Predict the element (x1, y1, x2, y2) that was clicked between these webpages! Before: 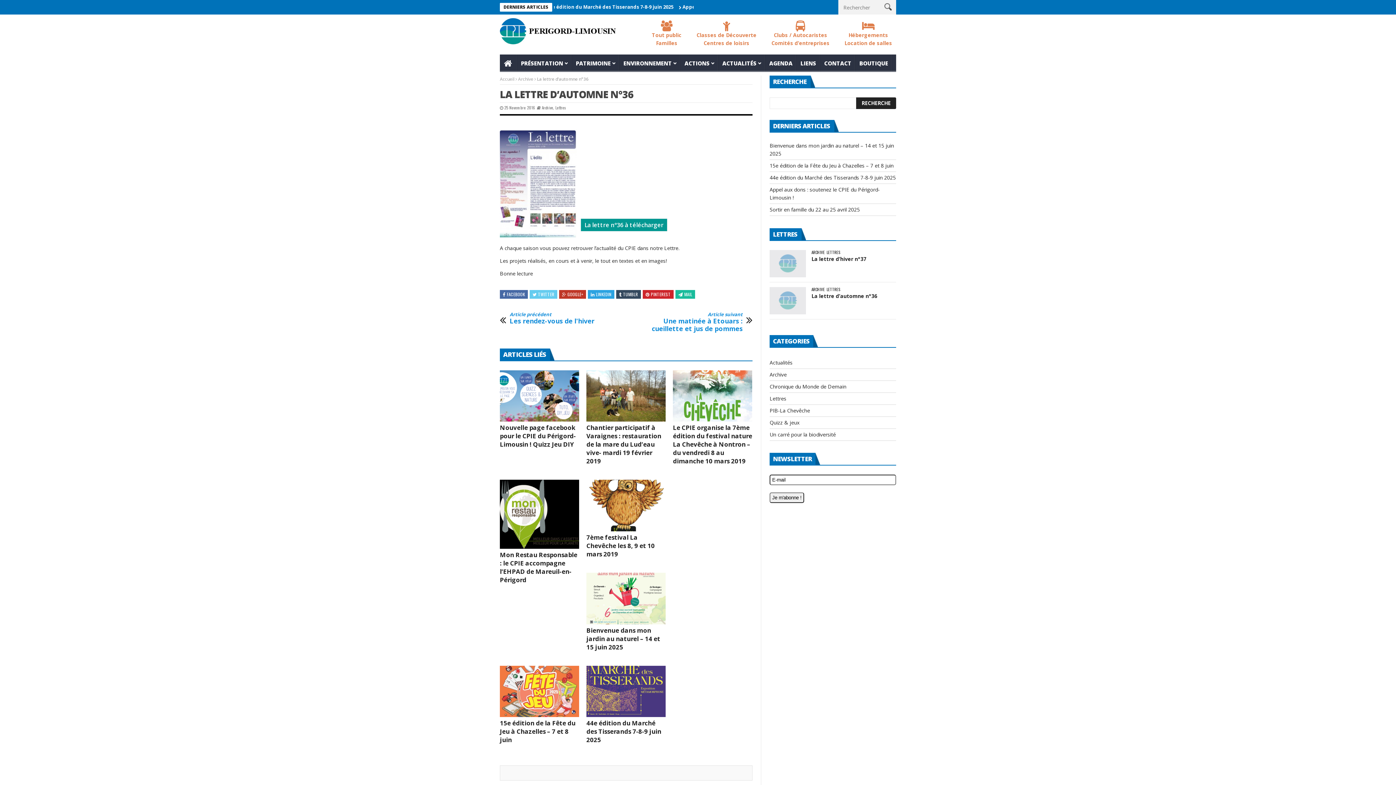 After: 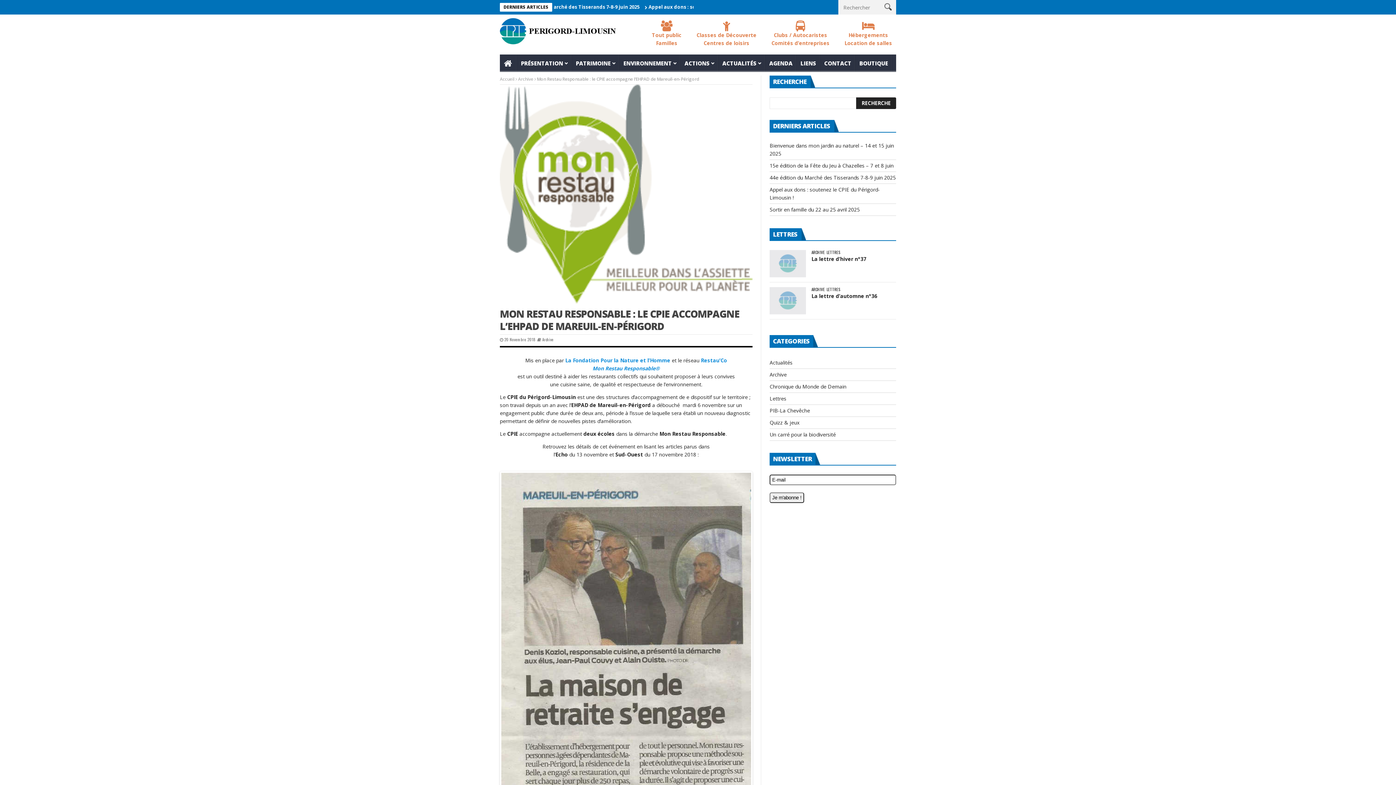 Action: label: Mon Restau Responsable : le CPIE accompagne l’EHPAD de Mareuil-en-Périgord bbox: (500, 550, 577, 584)